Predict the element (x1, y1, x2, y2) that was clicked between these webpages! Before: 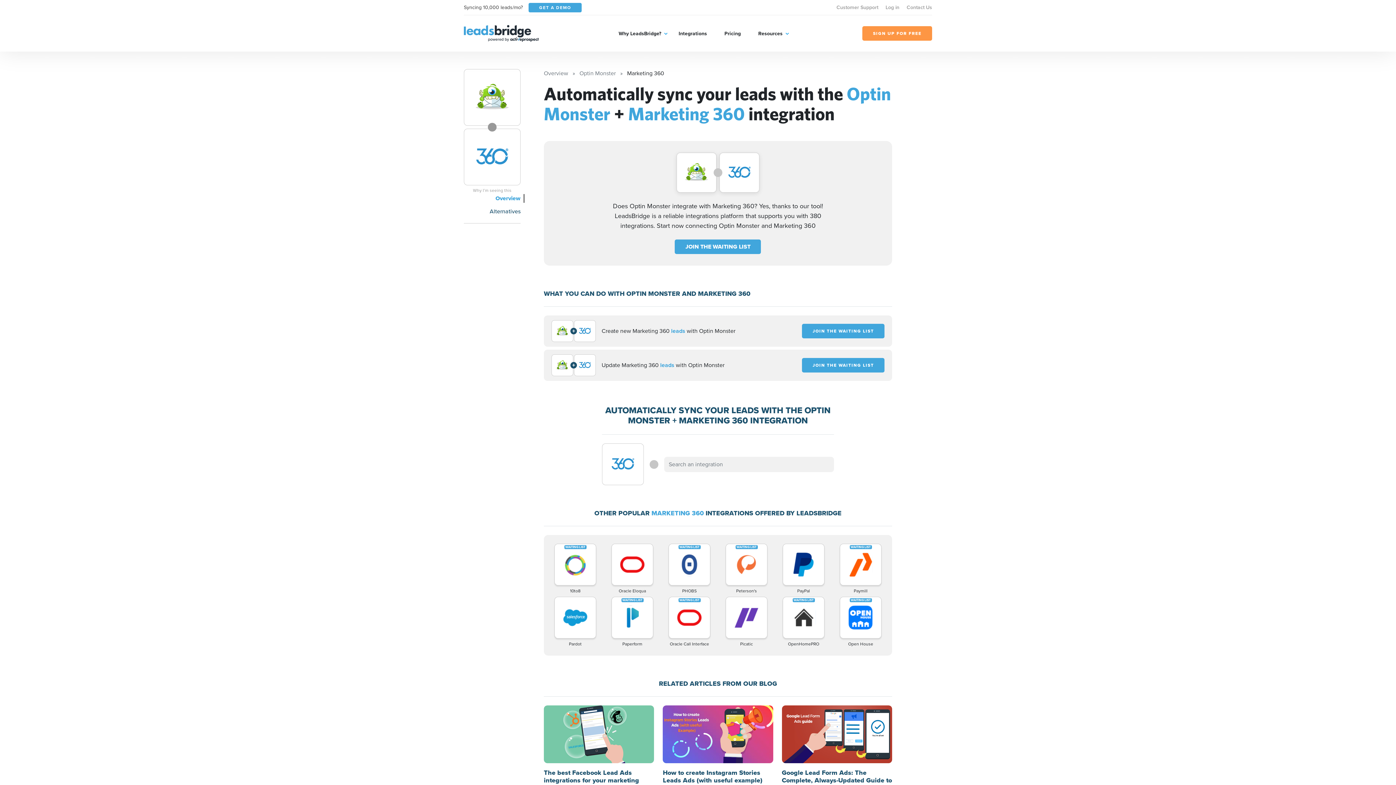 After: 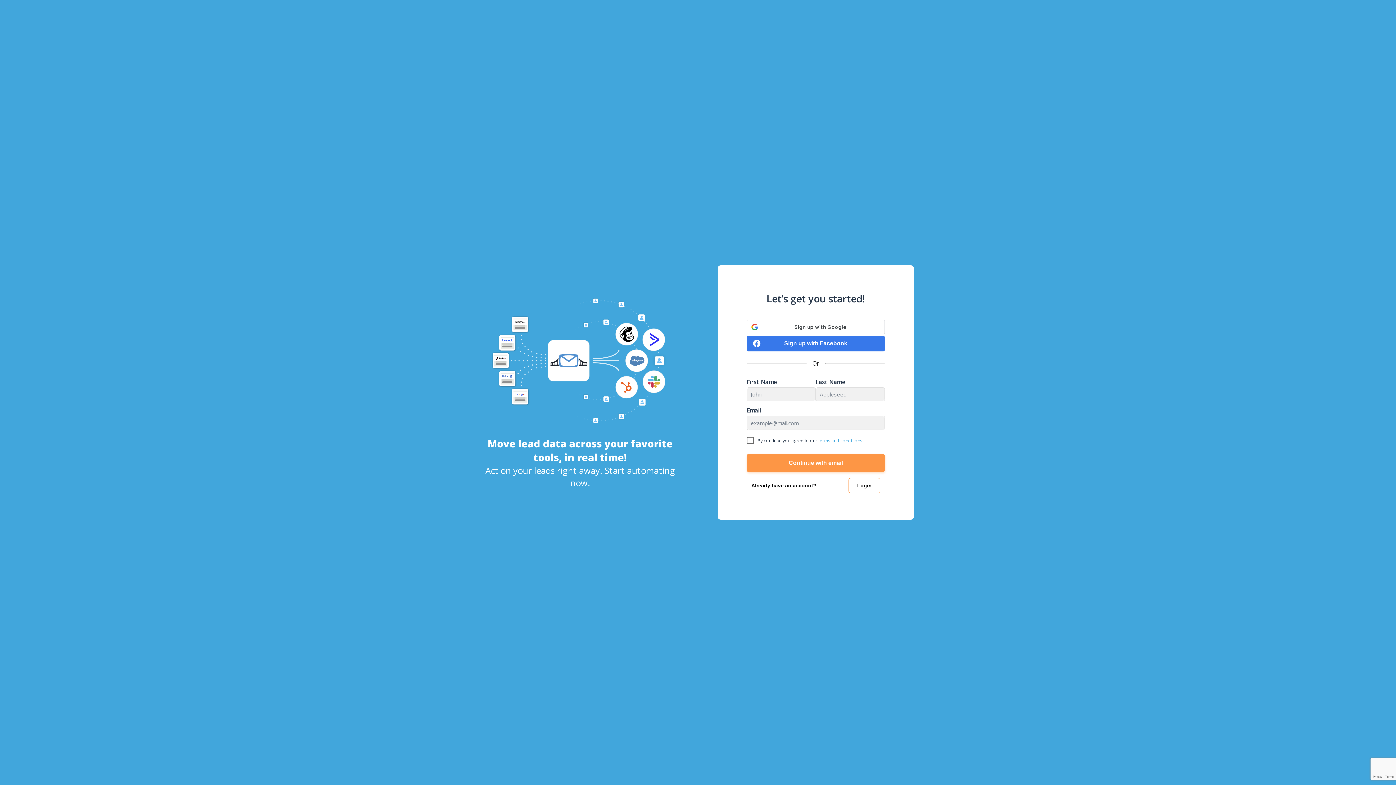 Action: bbox: (862, 26, 932, 40) label: SIGN UP FOR FREE